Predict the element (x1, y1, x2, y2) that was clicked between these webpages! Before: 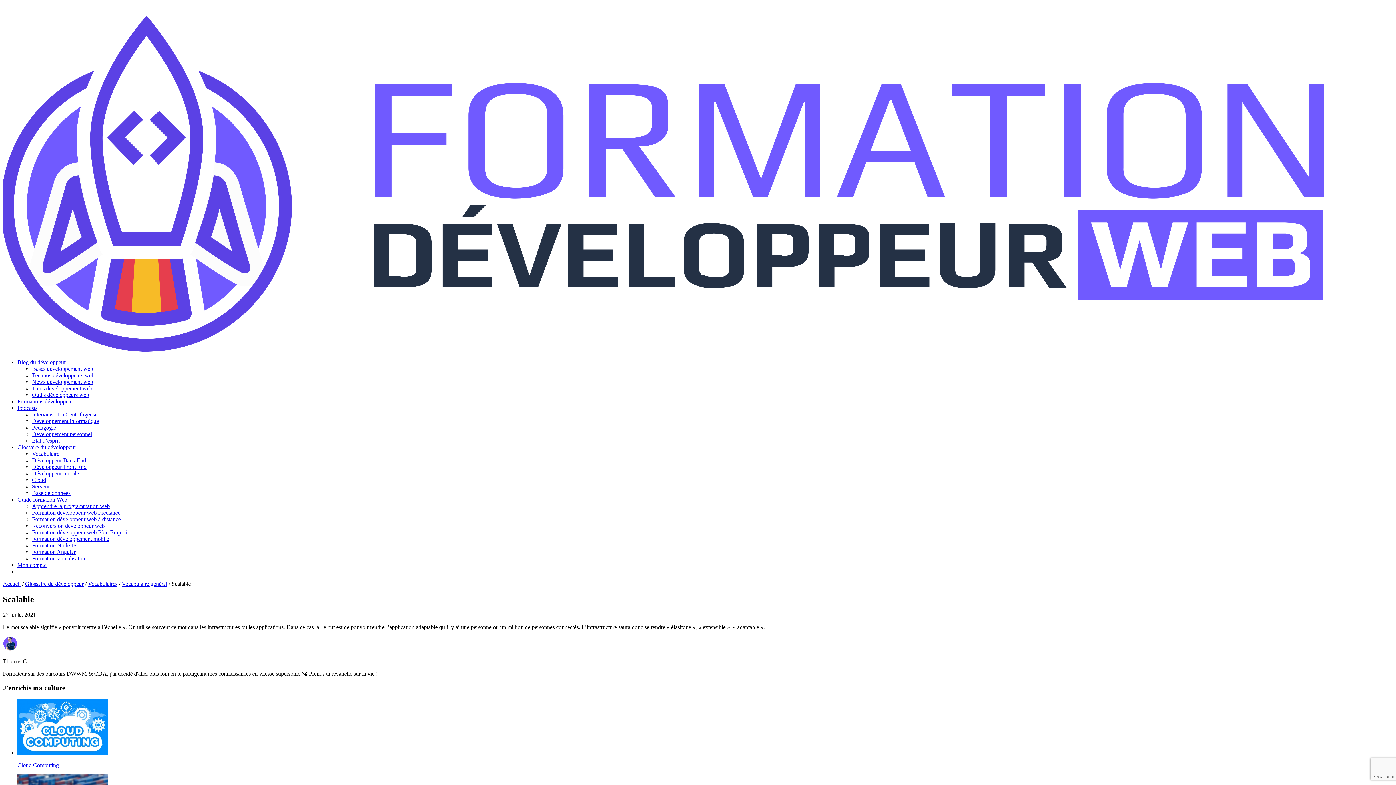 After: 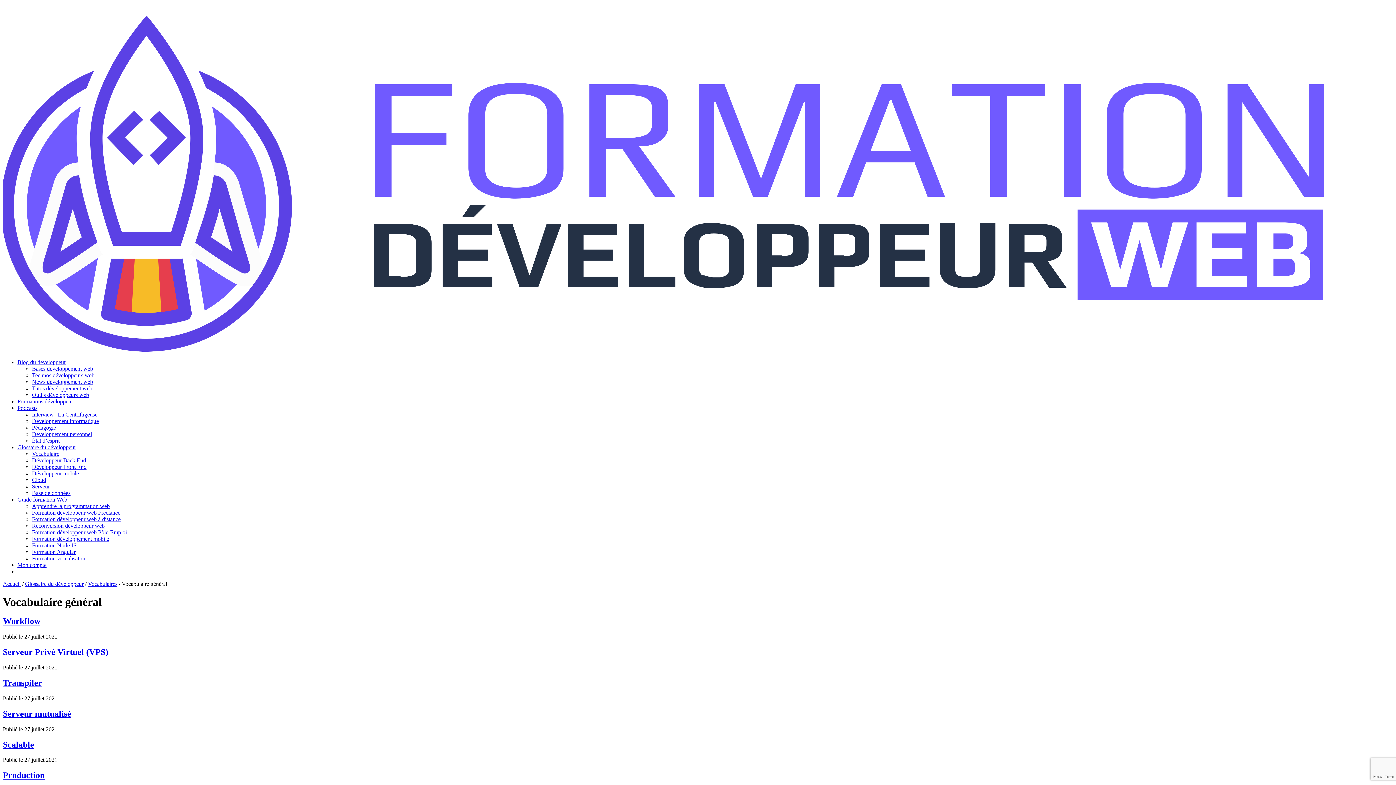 Action: bbox: (121, 581, 167, 587) label: Vocabulaire général